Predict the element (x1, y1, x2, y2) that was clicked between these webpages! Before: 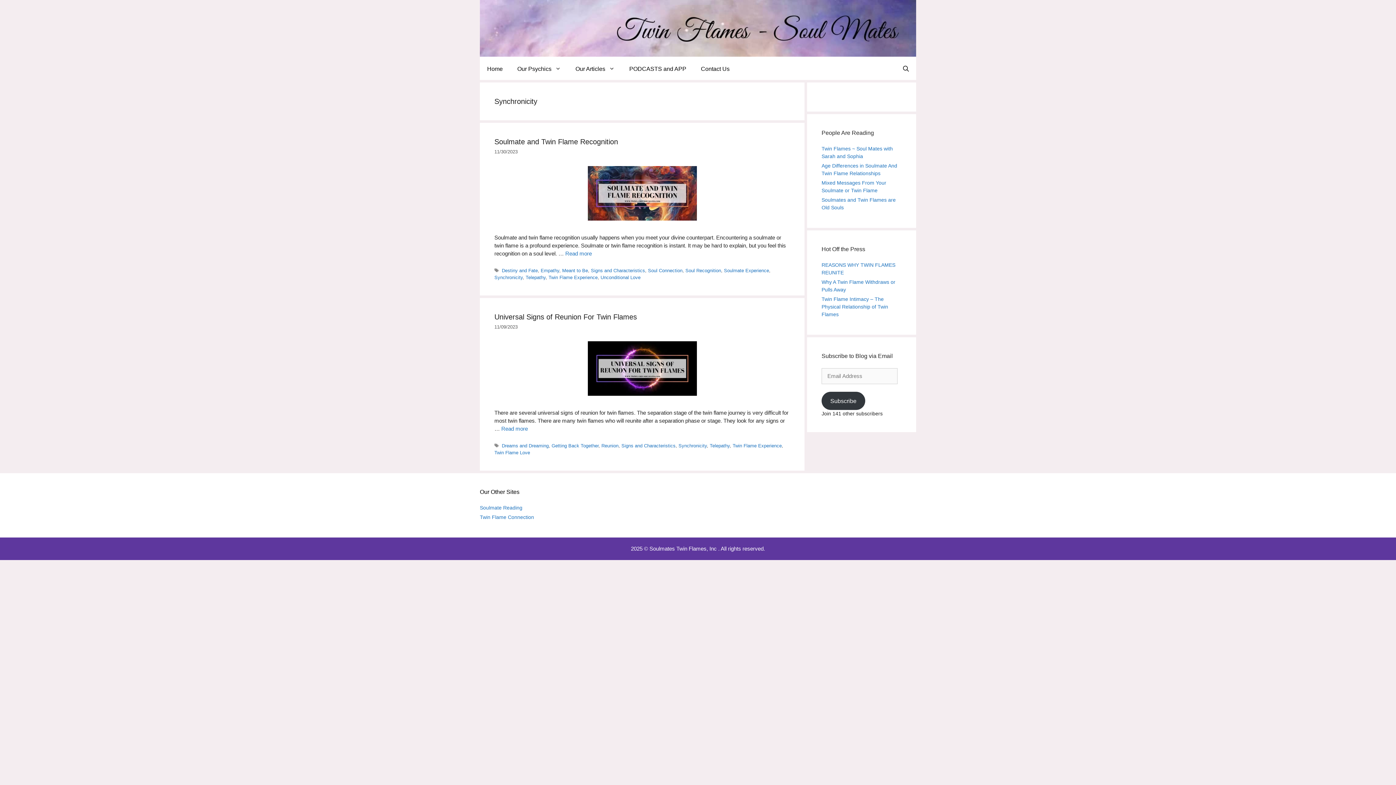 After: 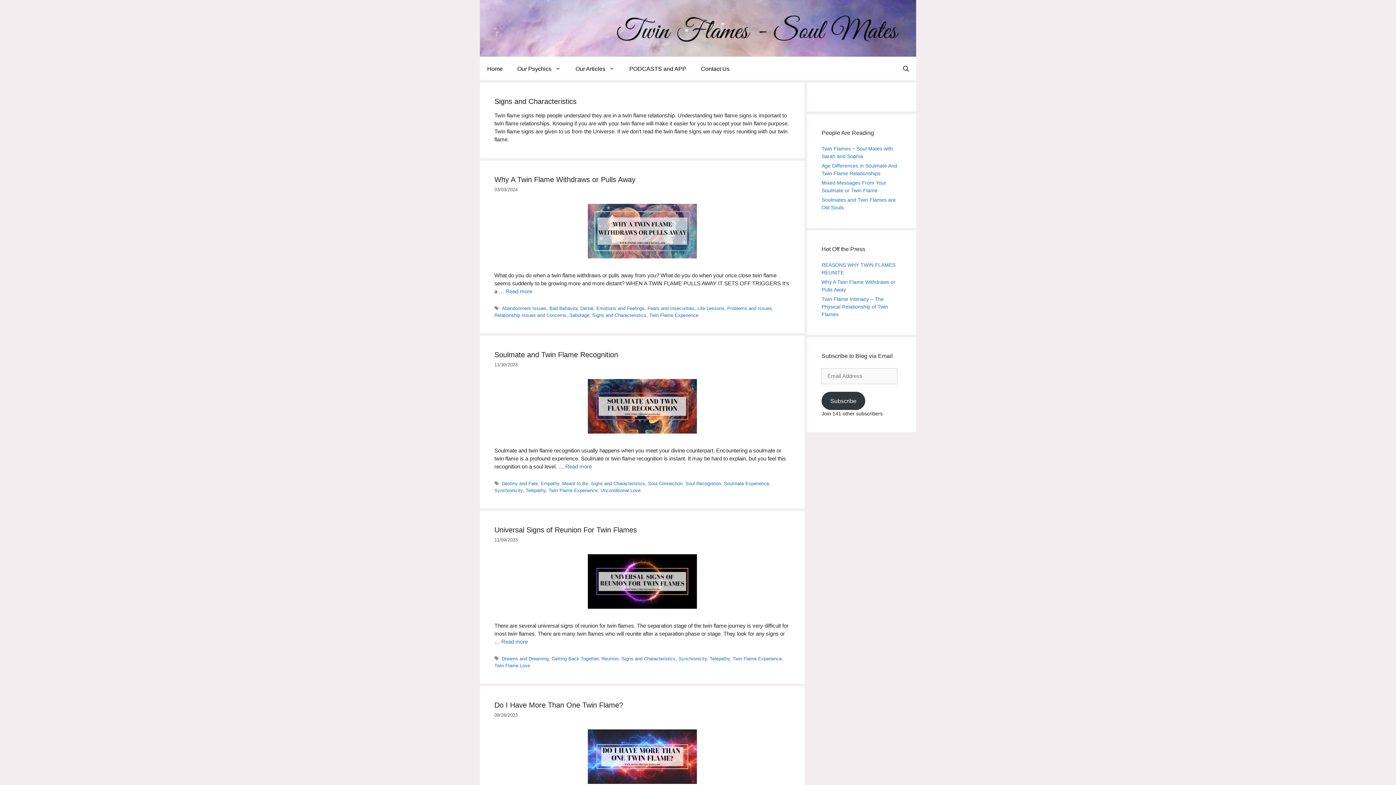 Action: label: Signs and Characteristics bbox: (621, 443, 675, 448)